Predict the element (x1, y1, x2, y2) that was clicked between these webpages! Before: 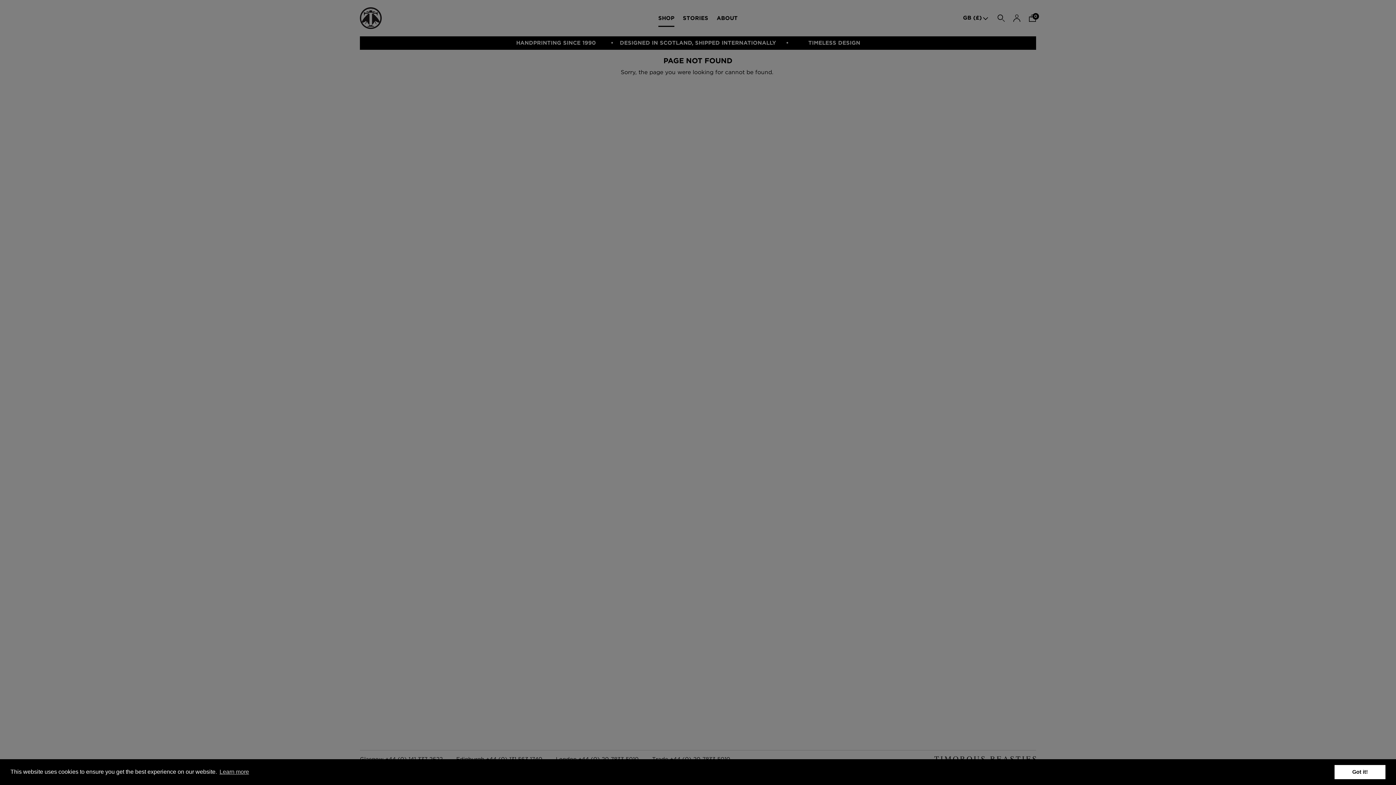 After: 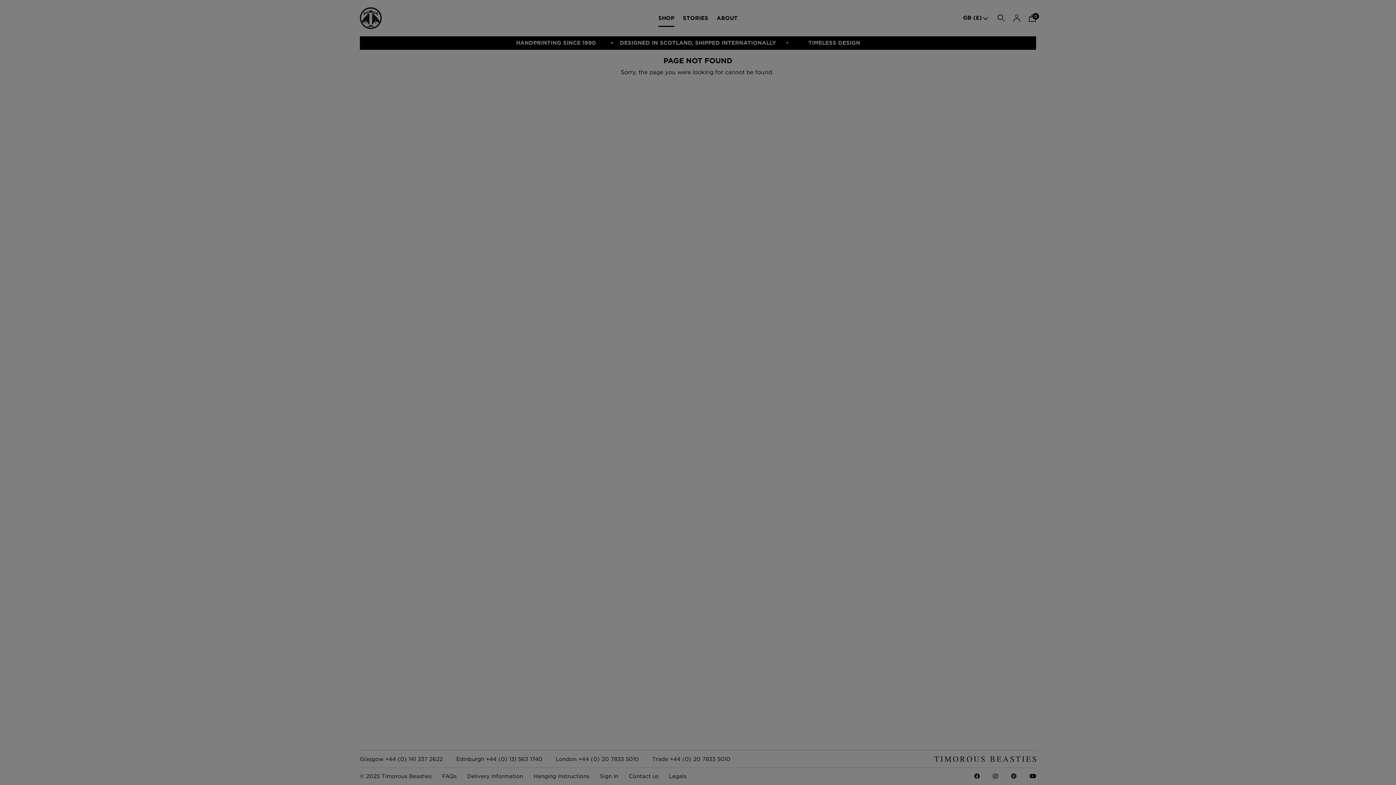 Action: bbox: (1334, 765, 1385, 779) label: dismiss cookie message